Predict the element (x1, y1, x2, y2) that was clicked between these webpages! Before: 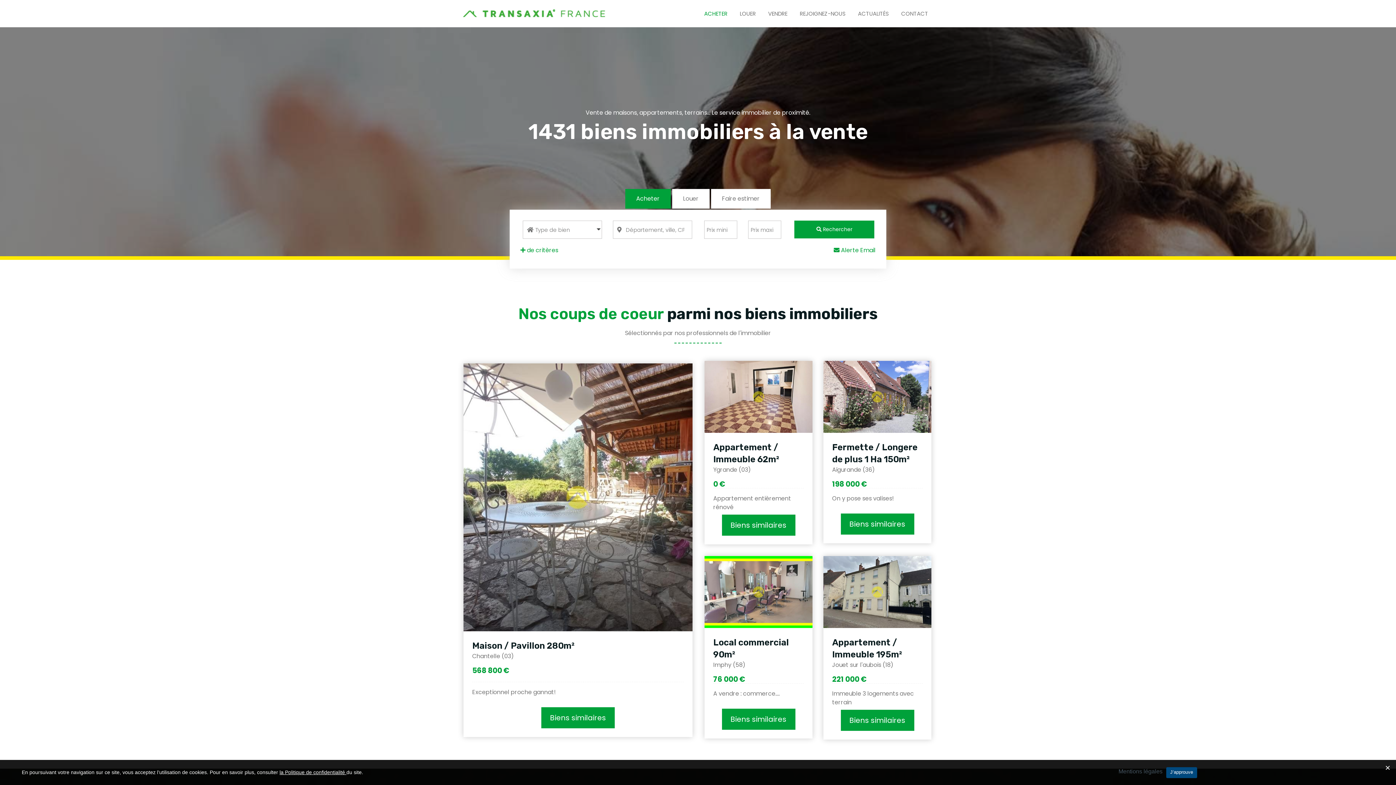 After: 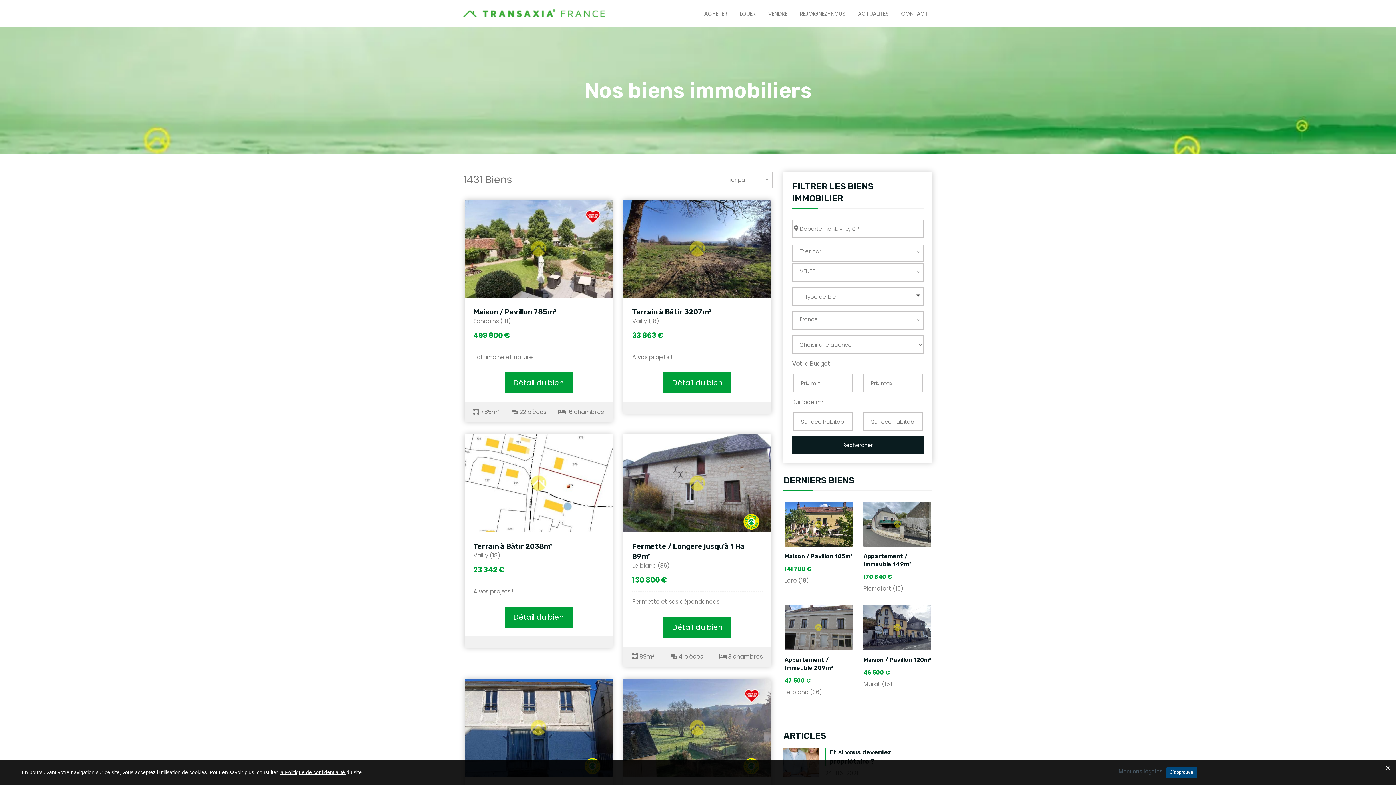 Action: label:  Rechercher bbox: (794, 220, 874, 238)